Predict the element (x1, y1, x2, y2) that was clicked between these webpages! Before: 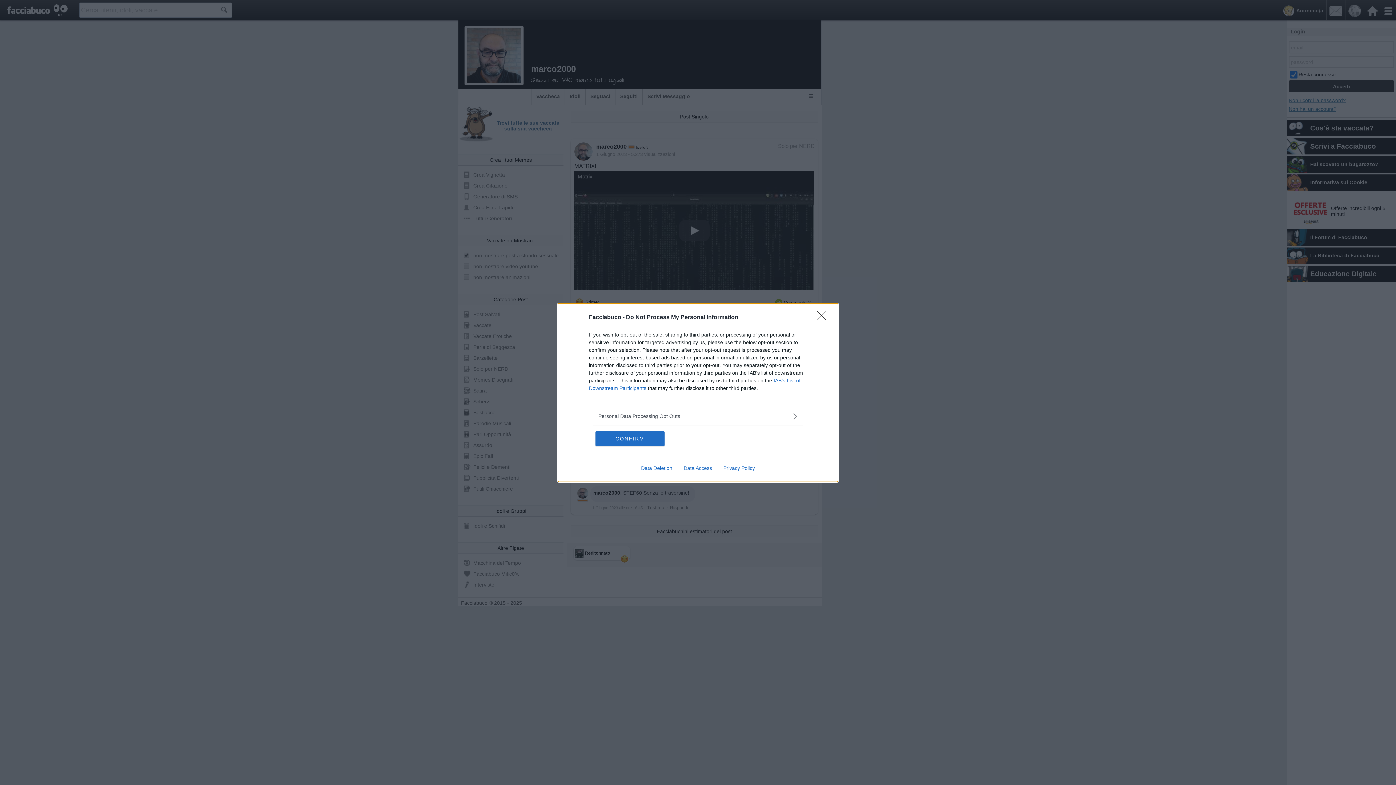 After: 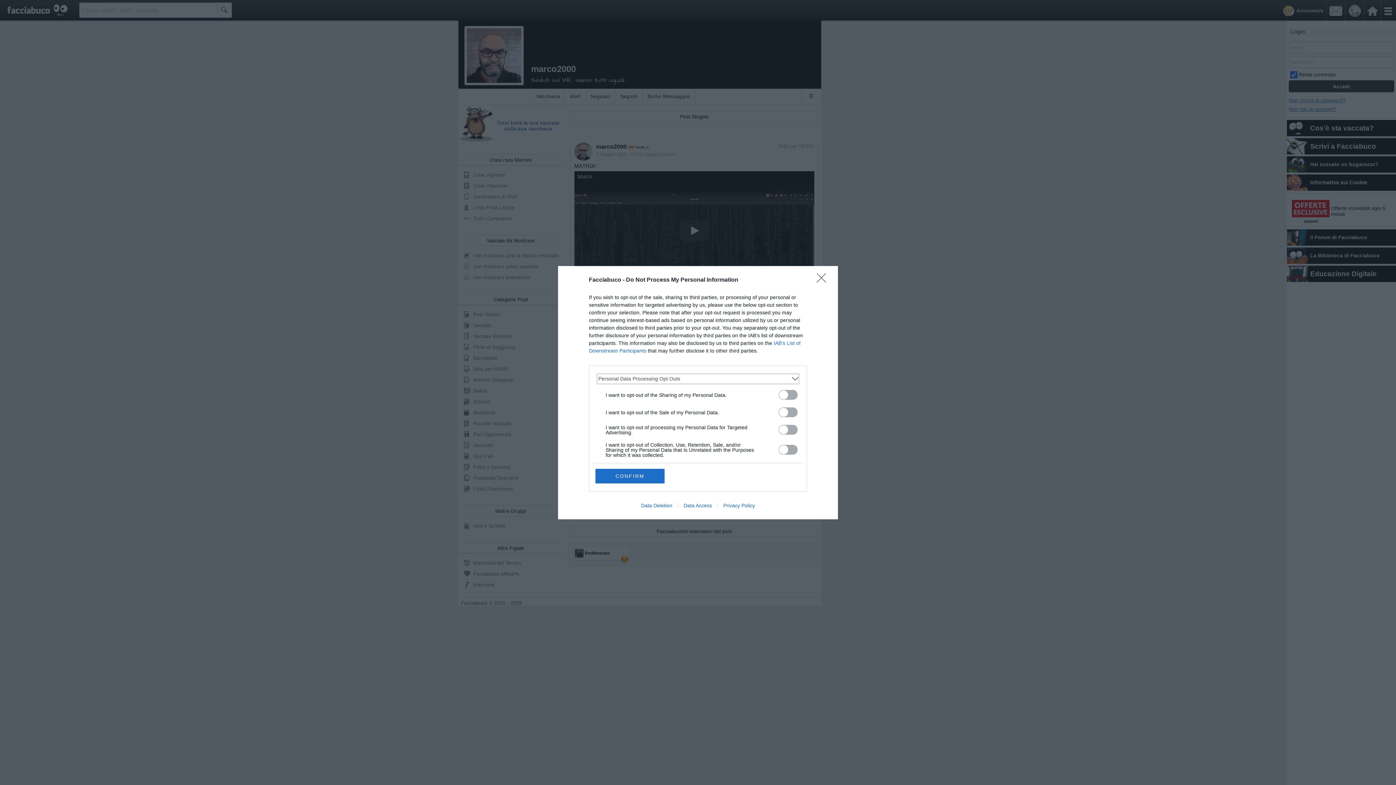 Action: bbox: (598, 412, 797, 420) label: Opt-Outs